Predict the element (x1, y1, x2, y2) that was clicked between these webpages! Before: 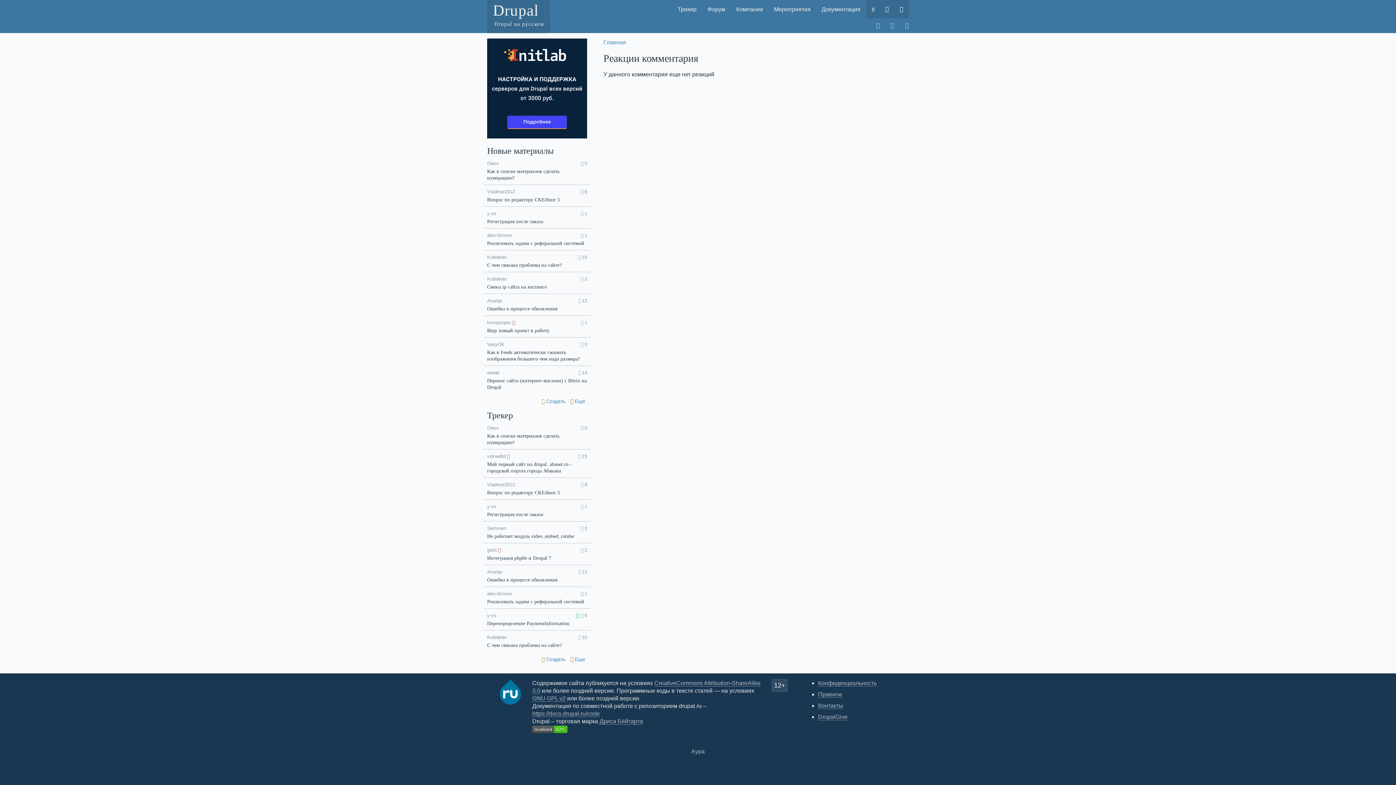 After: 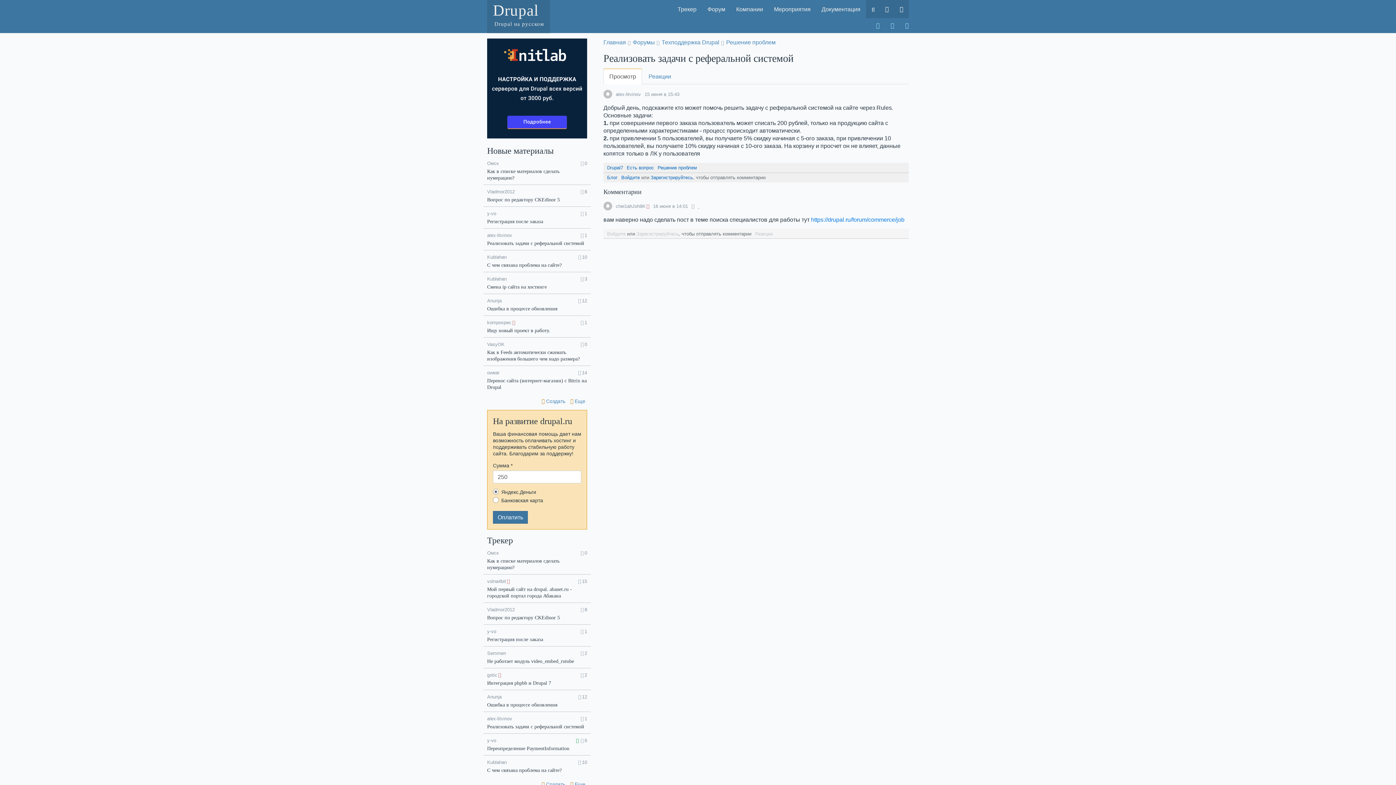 Action: bbox: (487, 599, 584, 604) label: Реализовать задачи с реферальной системой